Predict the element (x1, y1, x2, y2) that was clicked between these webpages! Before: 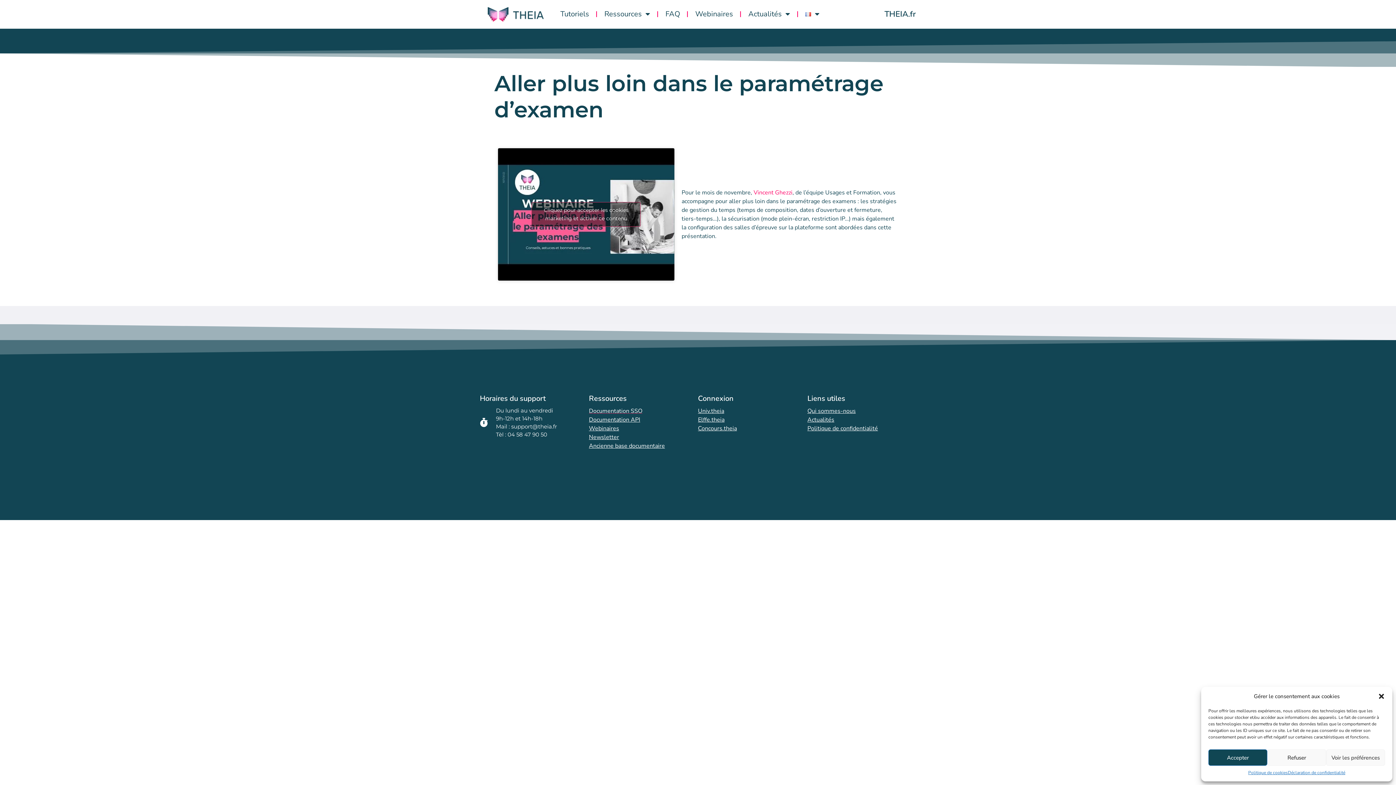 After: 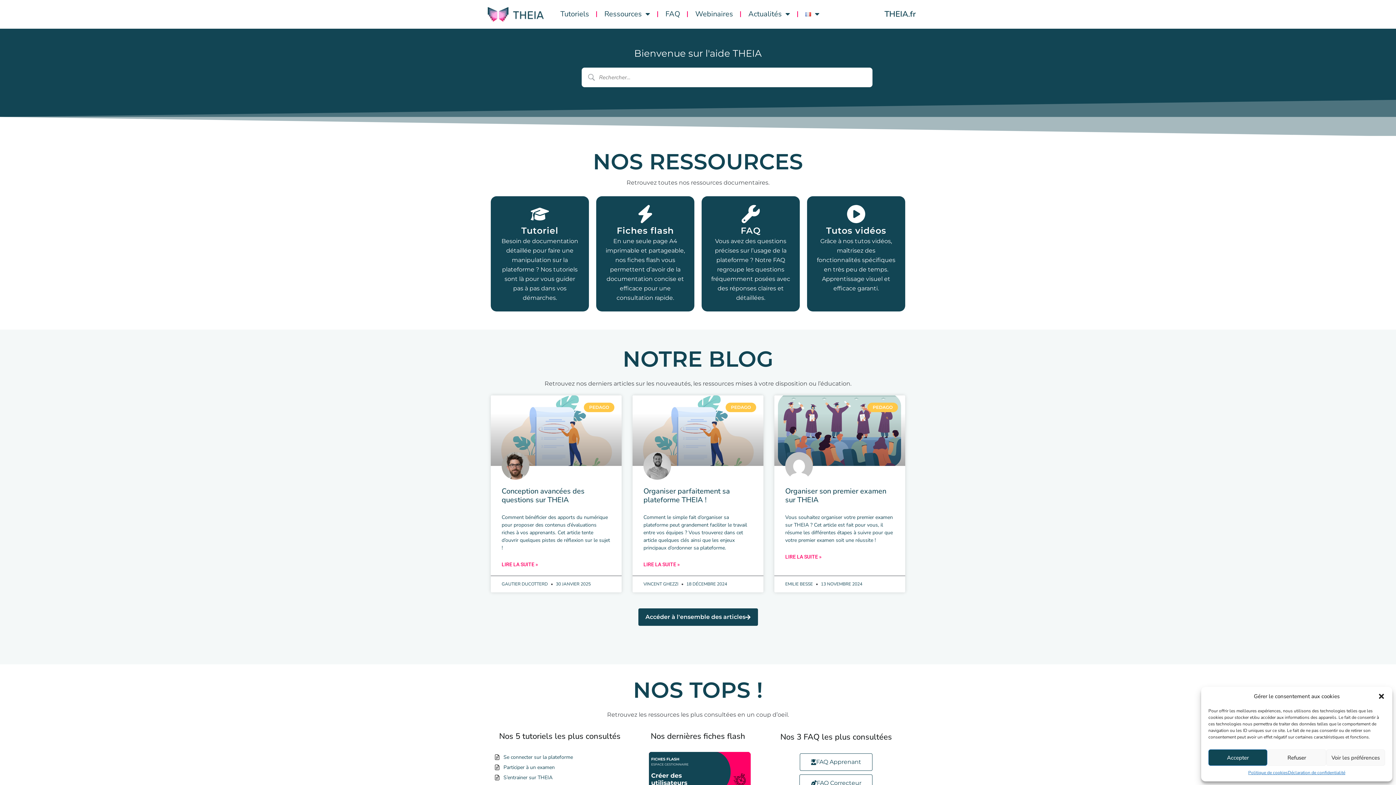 Action: bbox: (480, 0, 551, 28)